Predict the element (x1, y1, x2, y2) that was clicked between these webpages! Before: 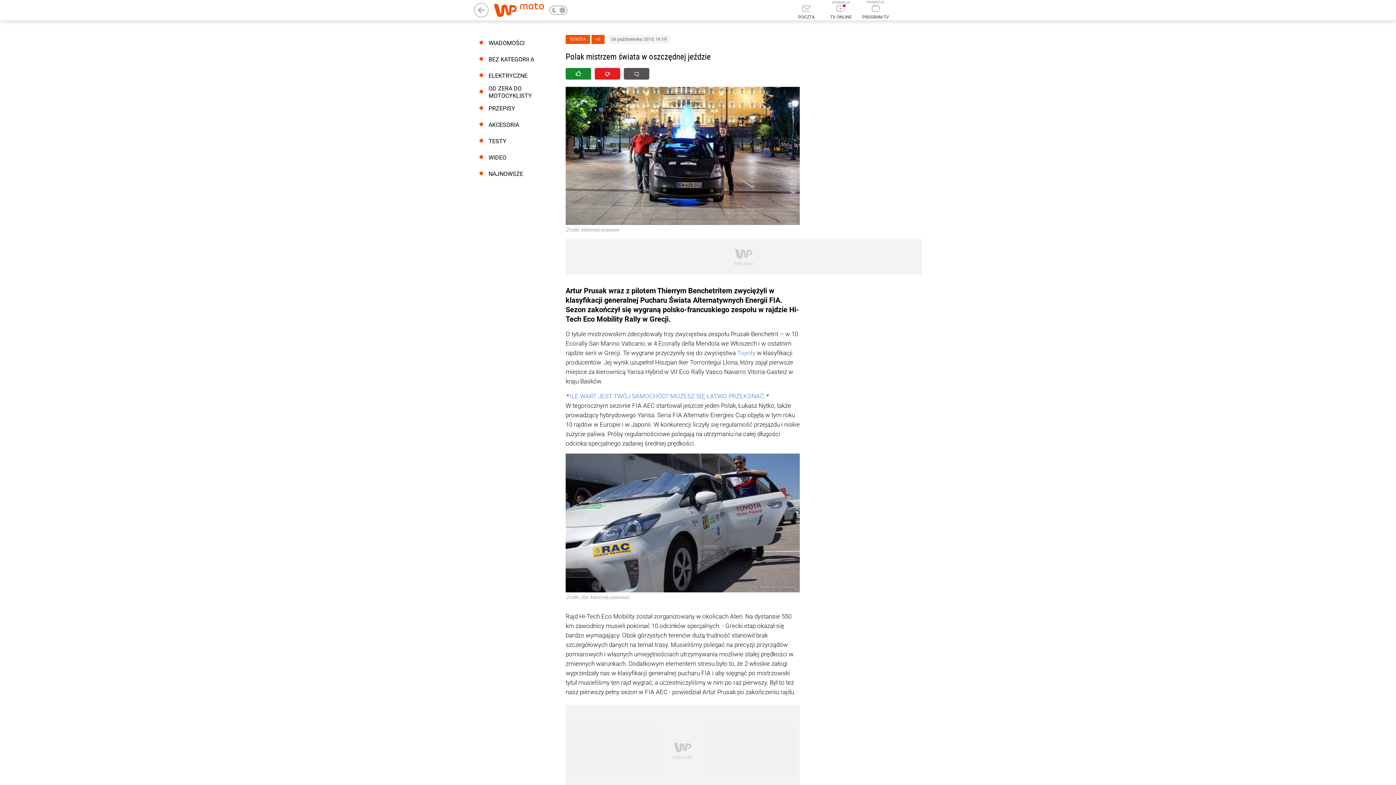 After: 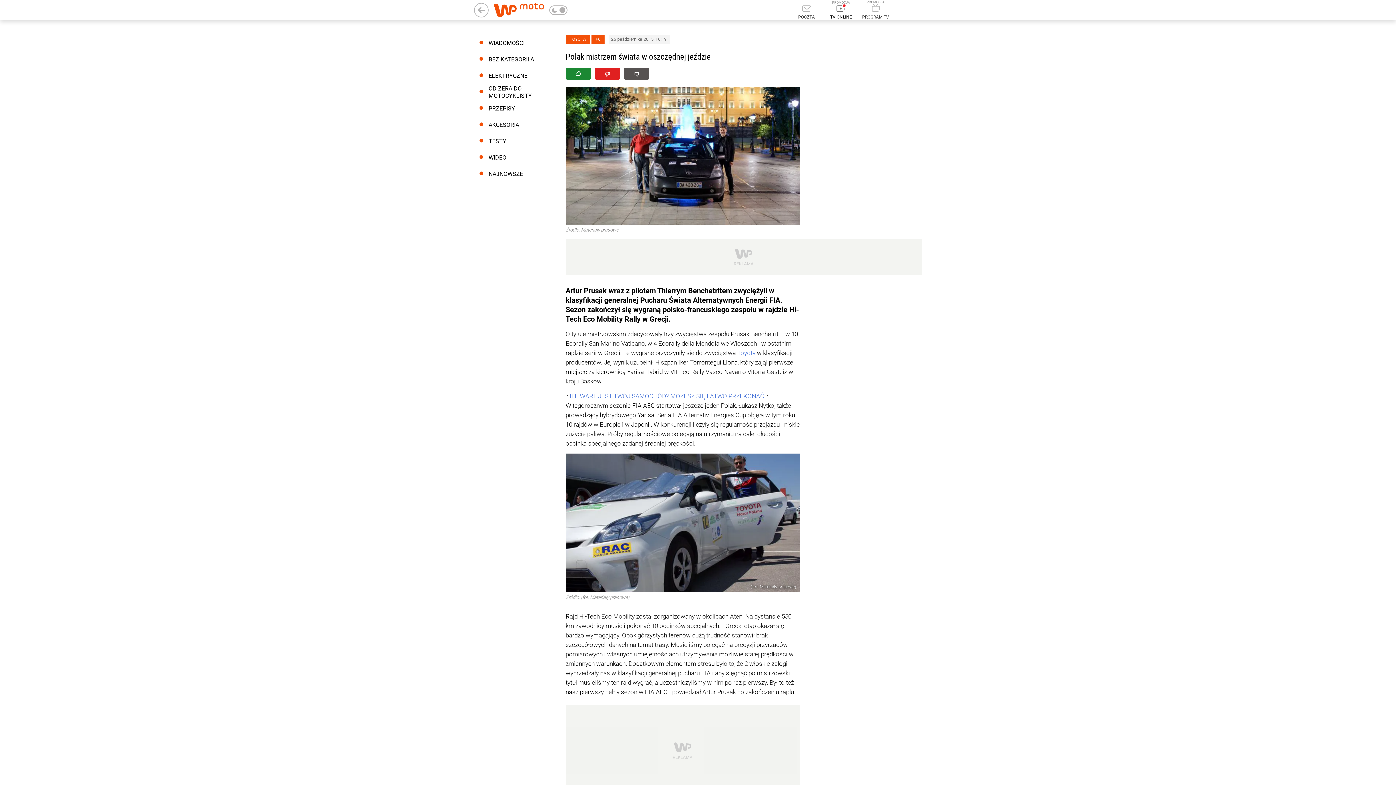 Action: bbox: (827, 0, 854, 19) label: TV ONLINE